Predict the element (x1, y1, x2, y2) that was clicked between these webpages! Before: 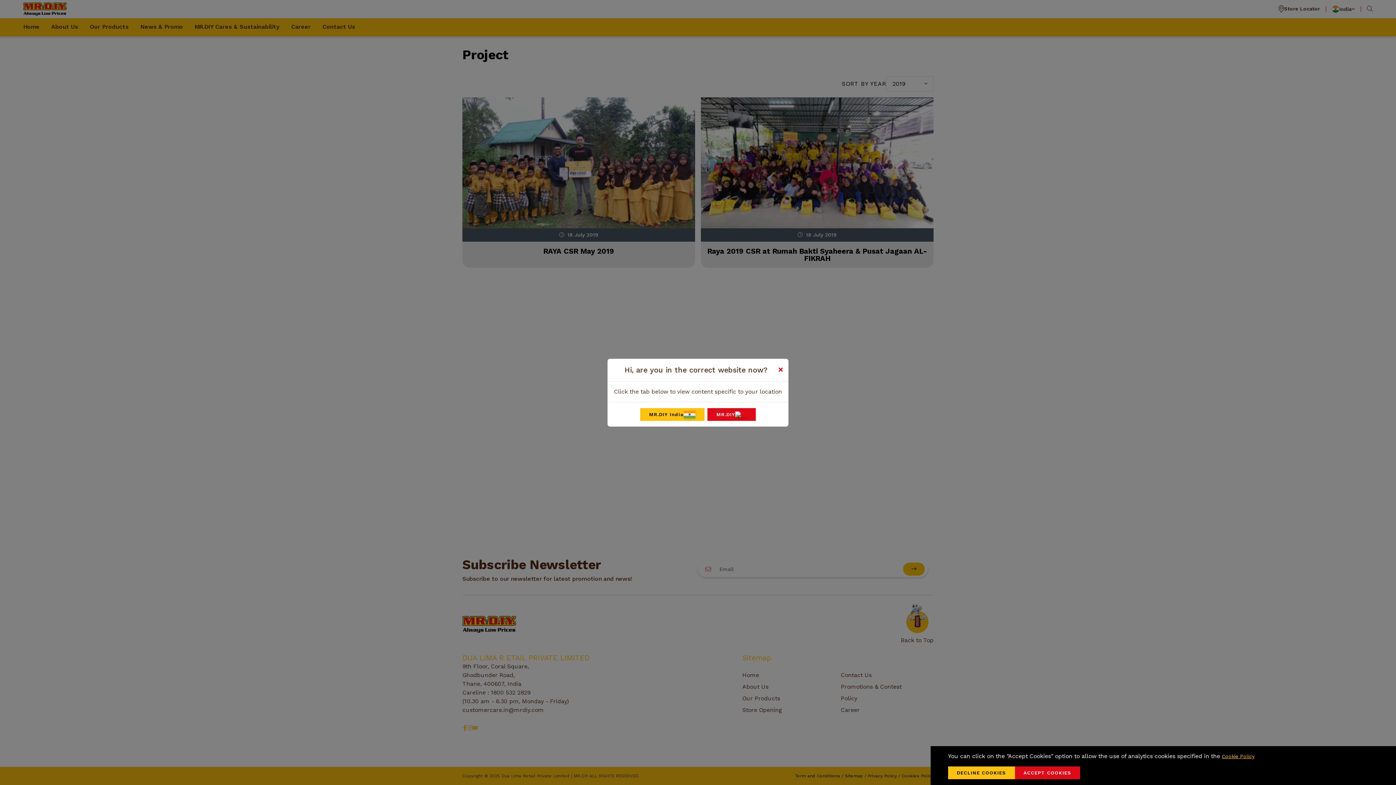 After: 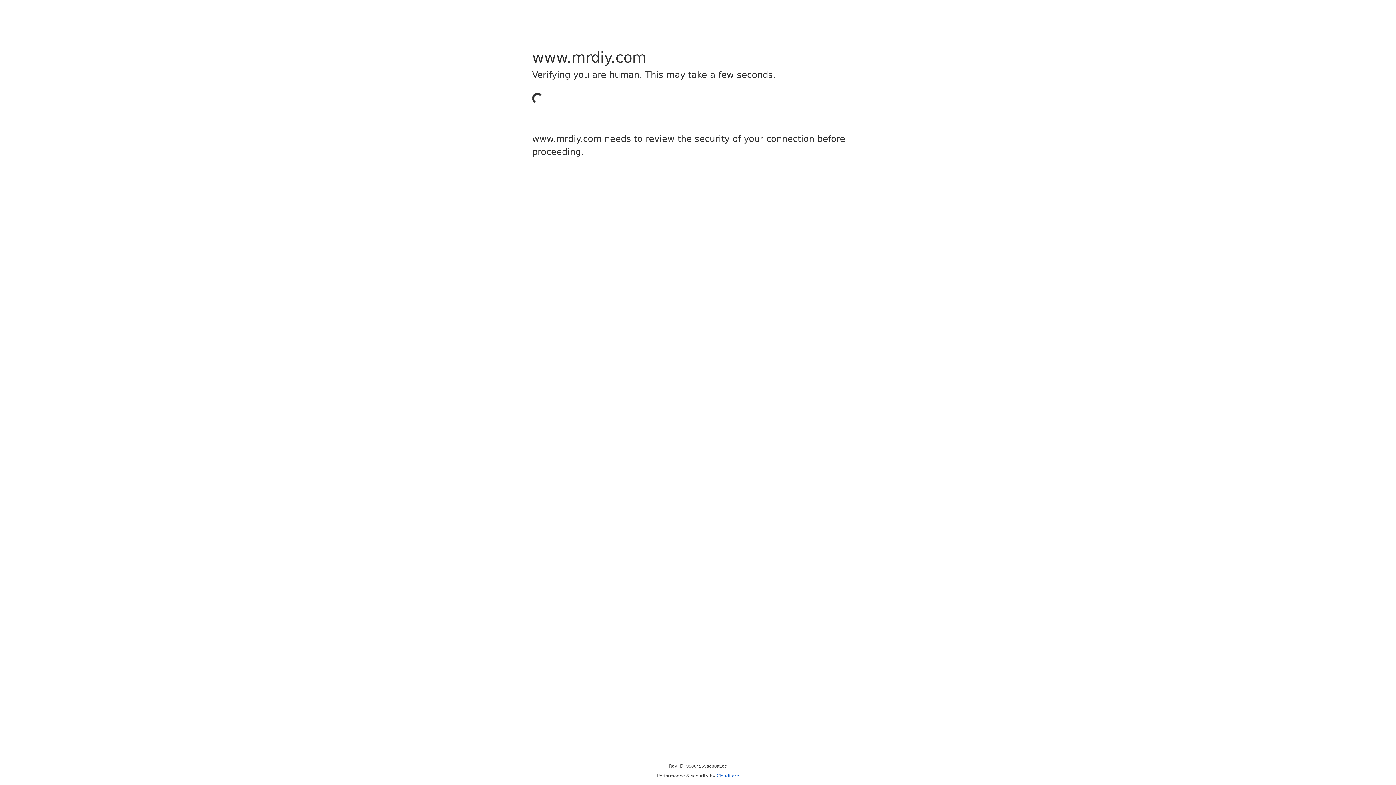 Action: bbox: (707, 408, 756, 420) label: MR.DIY